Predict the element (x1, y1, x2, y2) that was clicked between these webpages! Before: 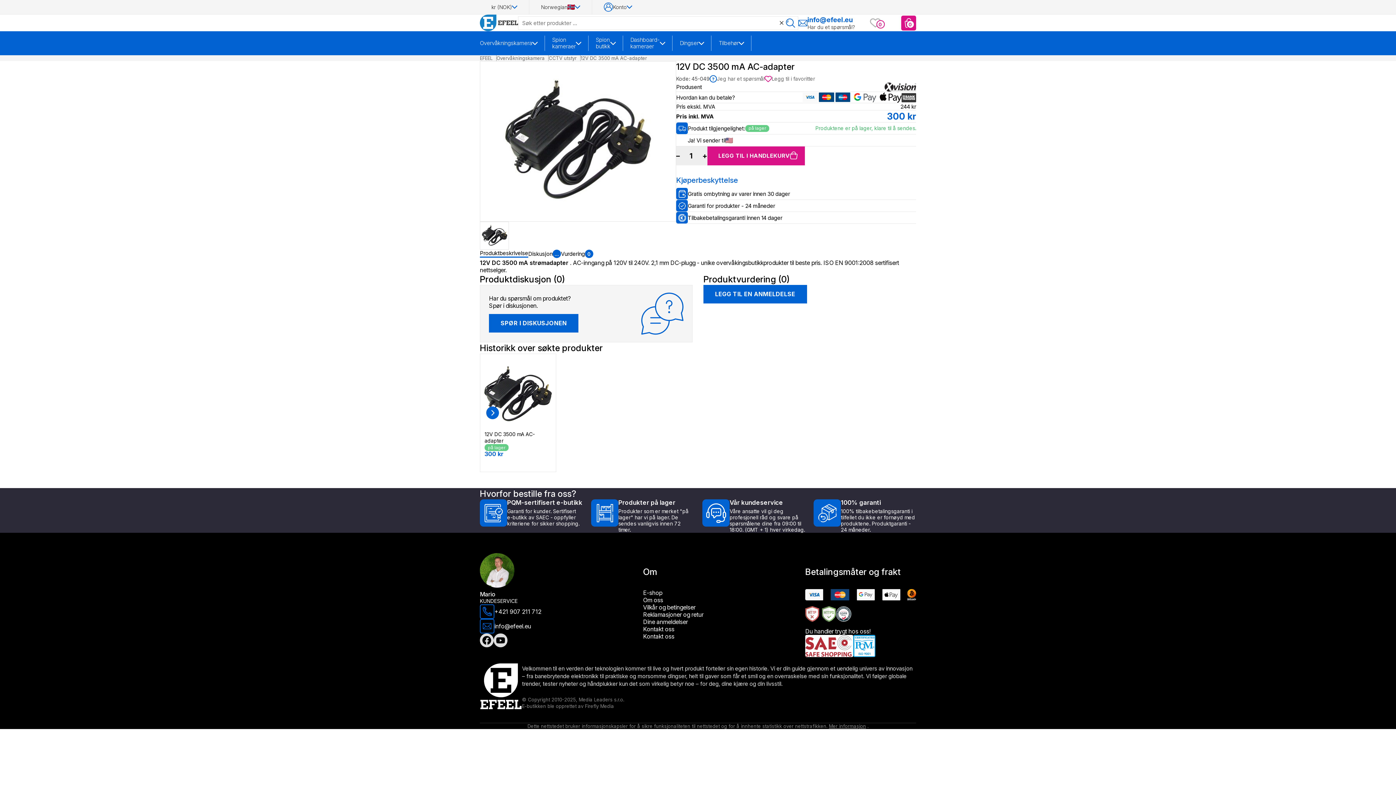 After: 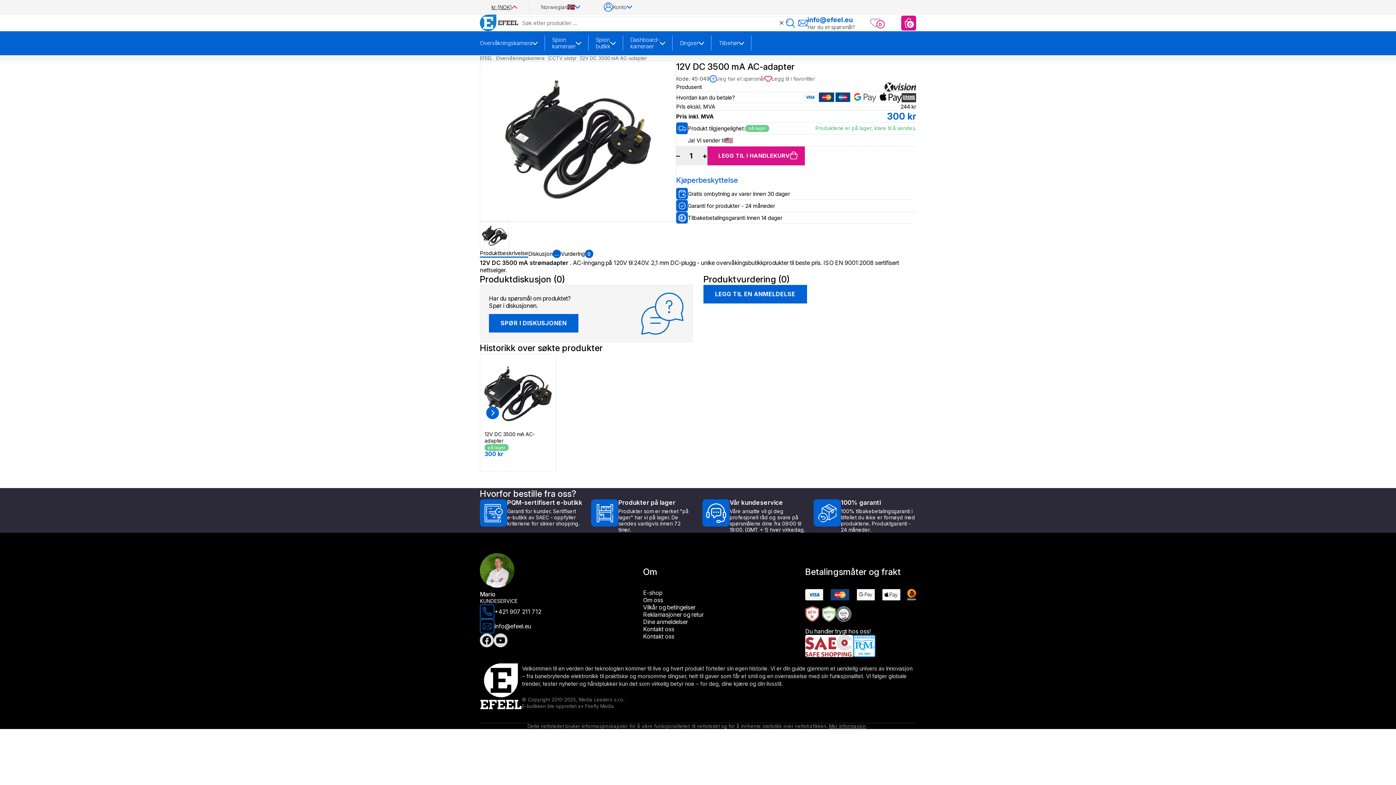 Action: bbox: (480, 0, 529, 14) label: kr (NOK)